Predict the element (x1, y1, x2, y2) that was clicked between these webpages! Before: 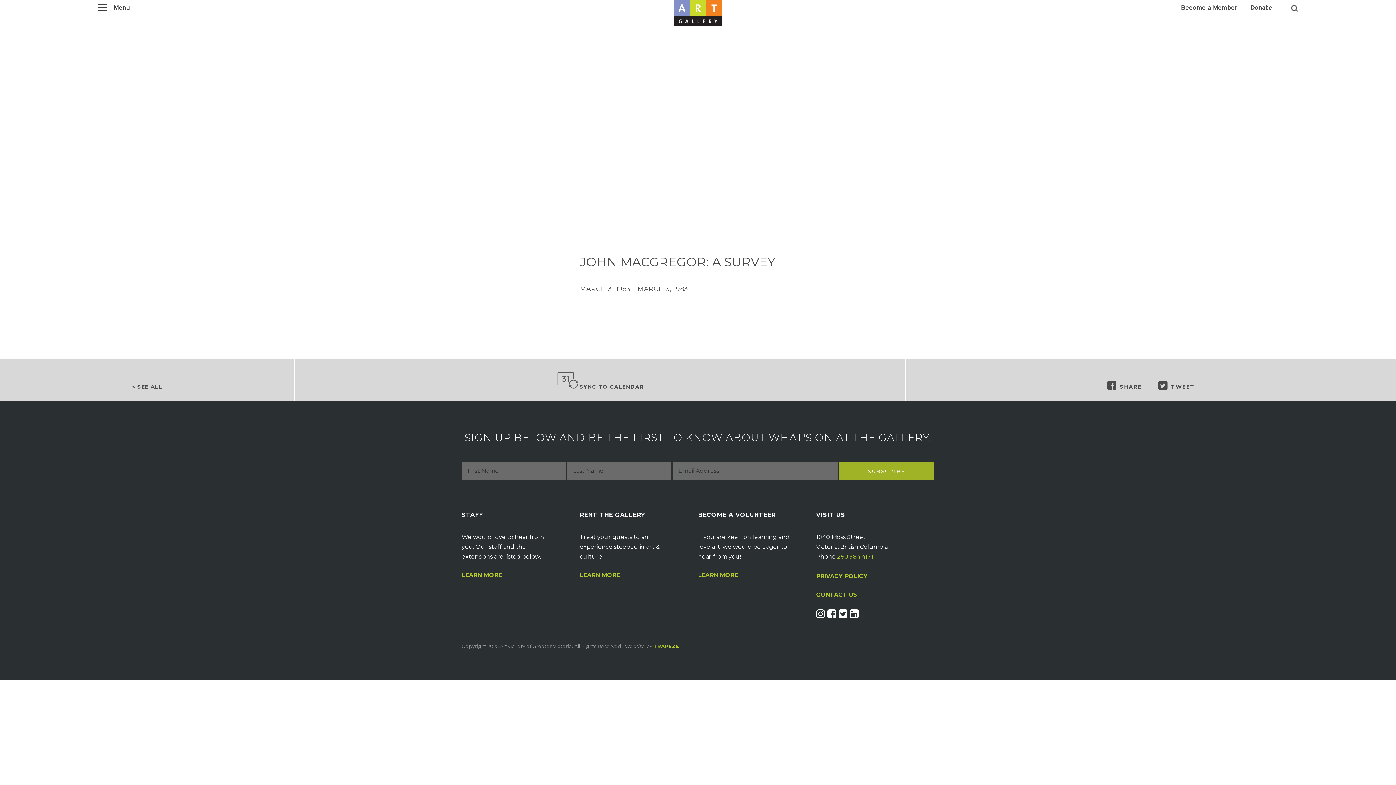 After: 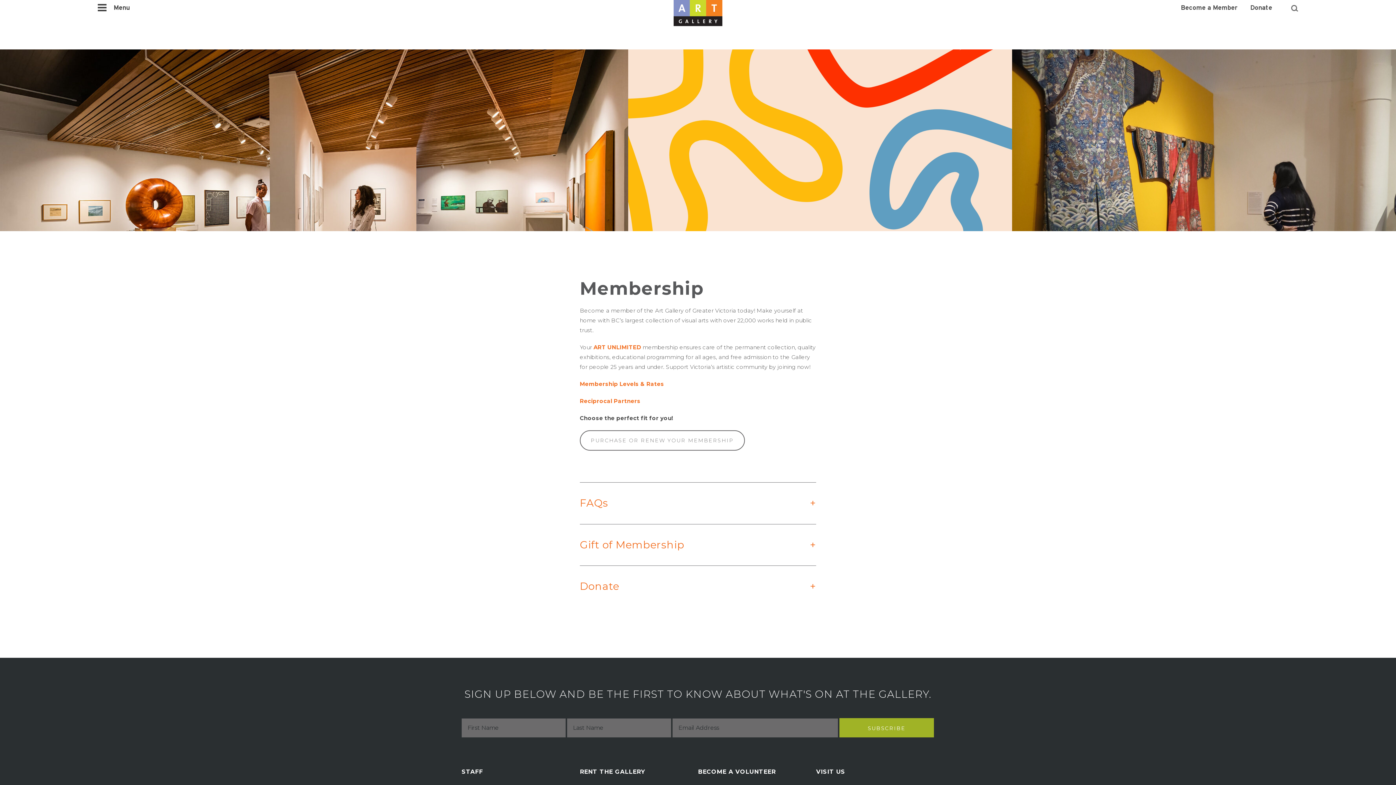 Action: bbox: (1181, 5, 1237, 11) label: Become a Member